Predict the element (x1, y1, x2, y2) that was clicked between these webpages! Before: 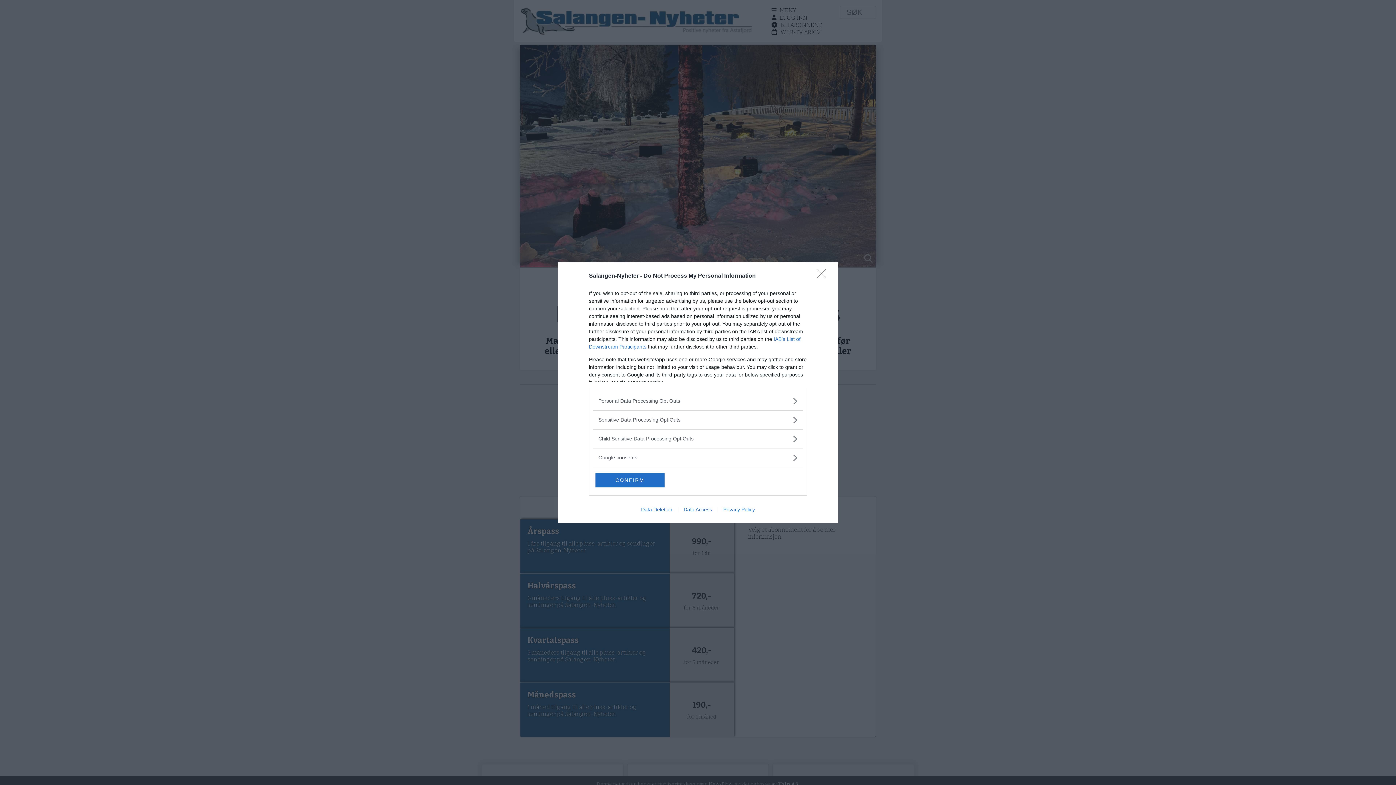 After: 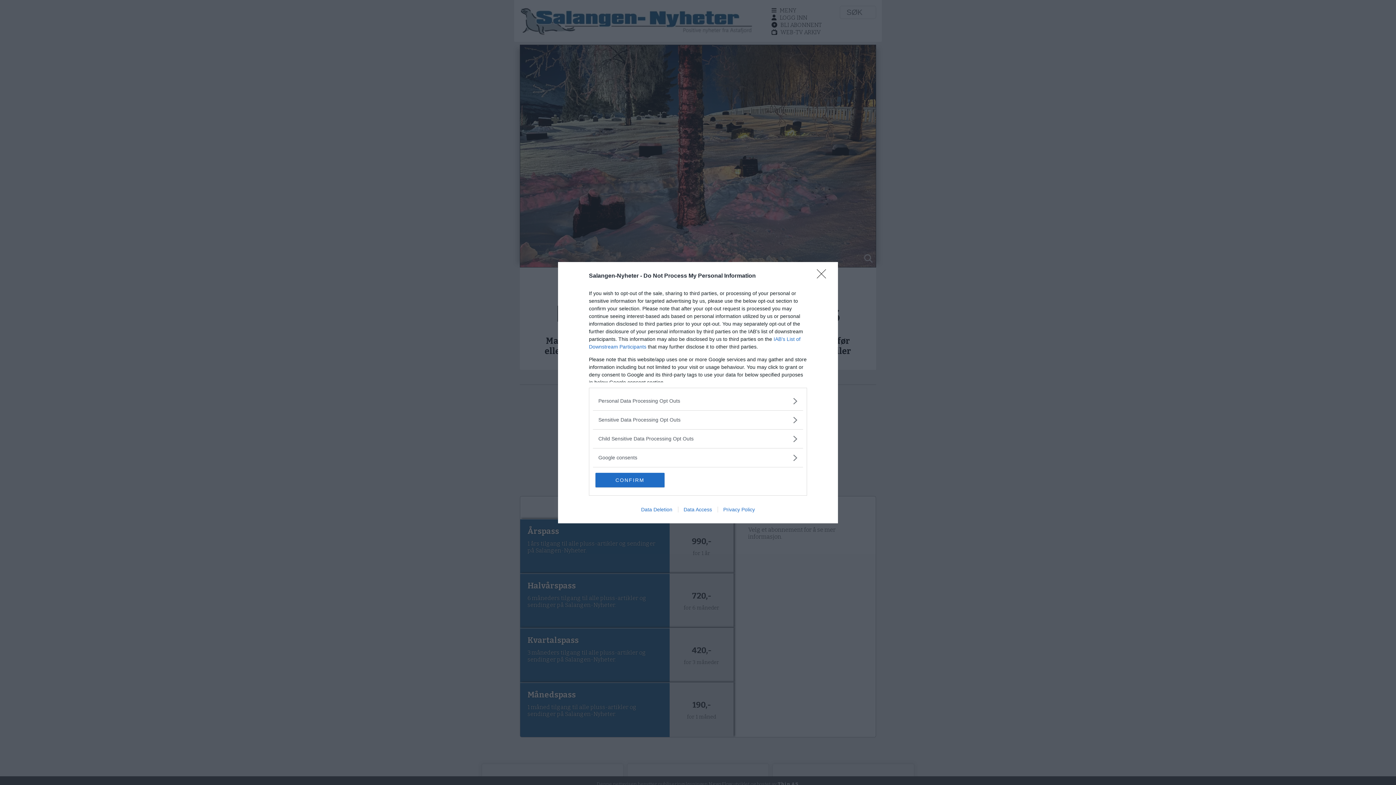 Action: bbox: (678, 506, 717, 512) label: Data Access